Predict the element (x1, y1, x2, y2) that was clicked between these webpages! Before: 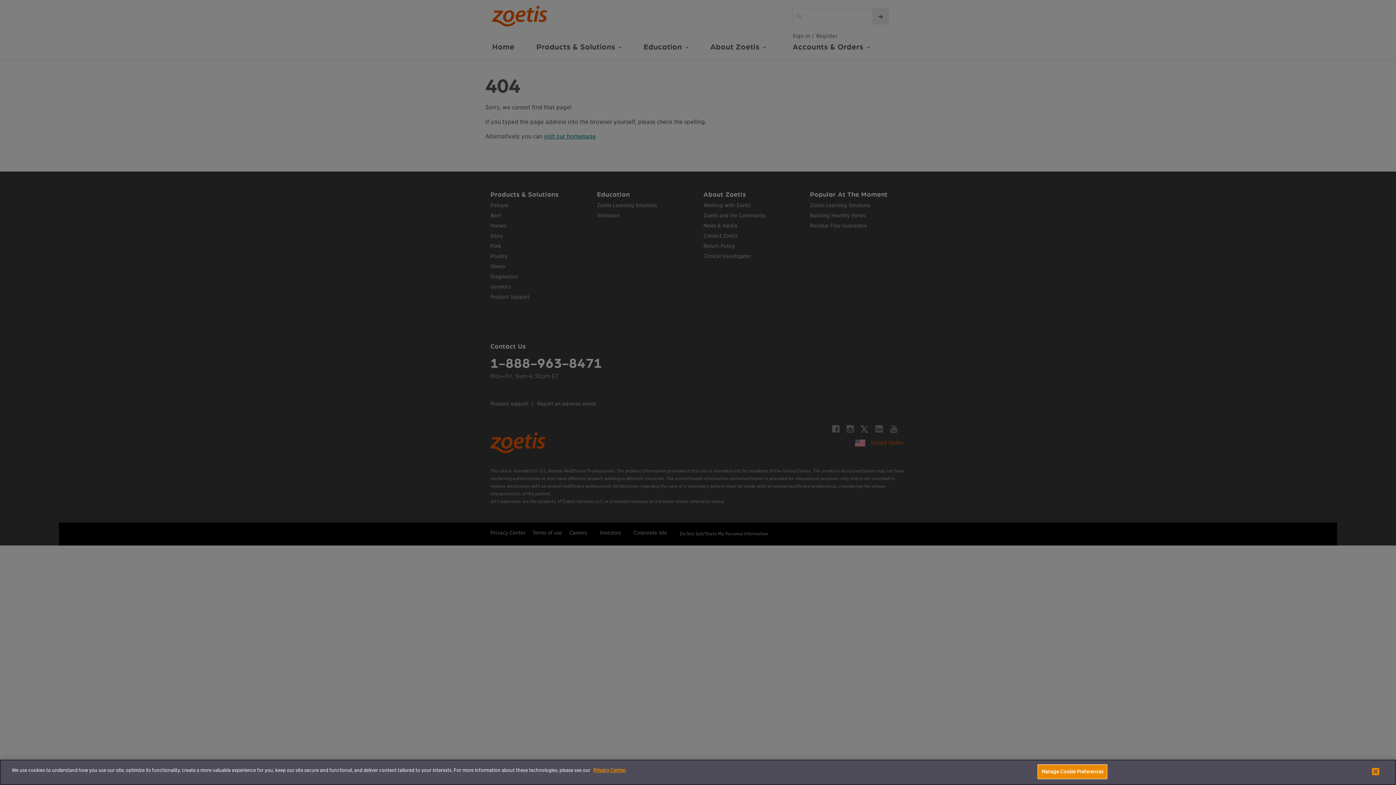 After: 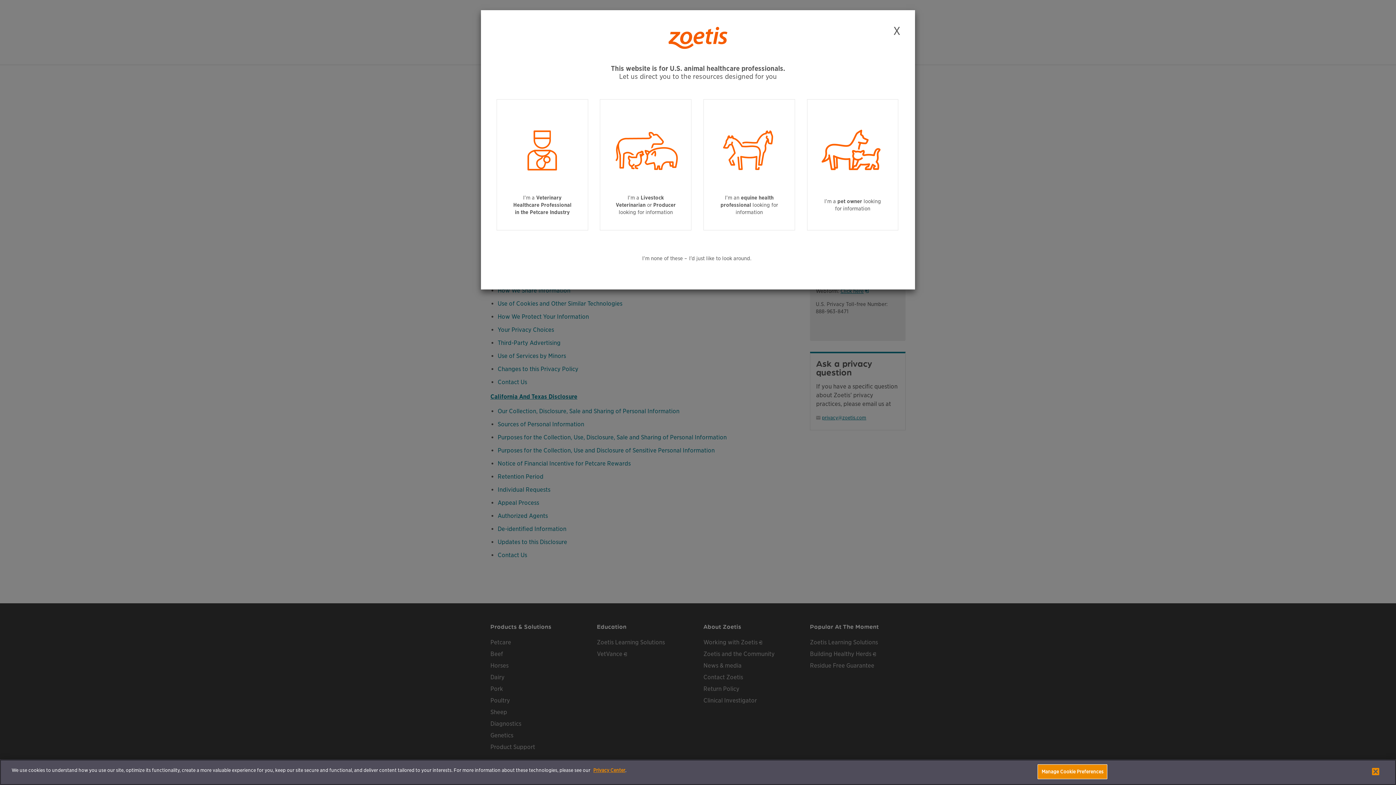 Action: label: Privacy Center bbox: (593, 768, 625, 773)